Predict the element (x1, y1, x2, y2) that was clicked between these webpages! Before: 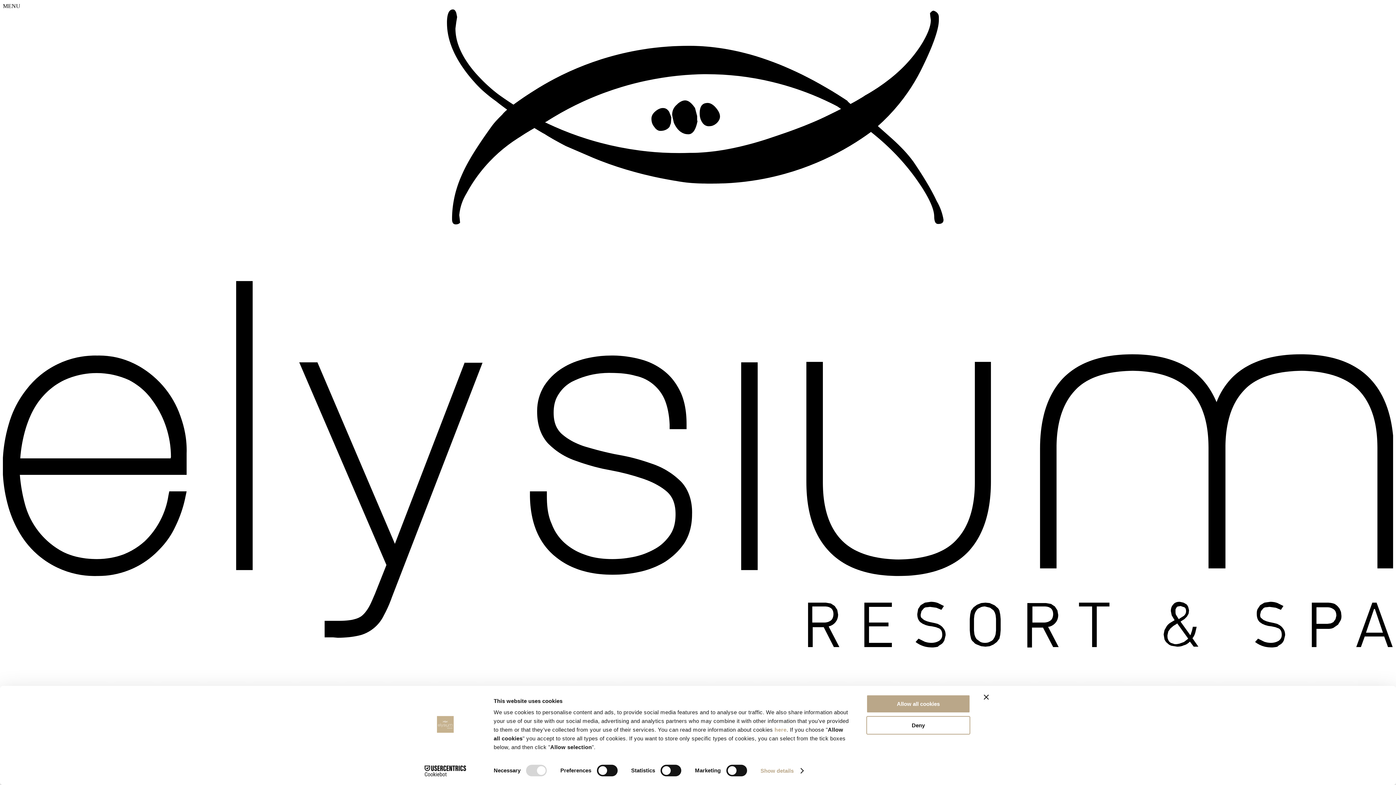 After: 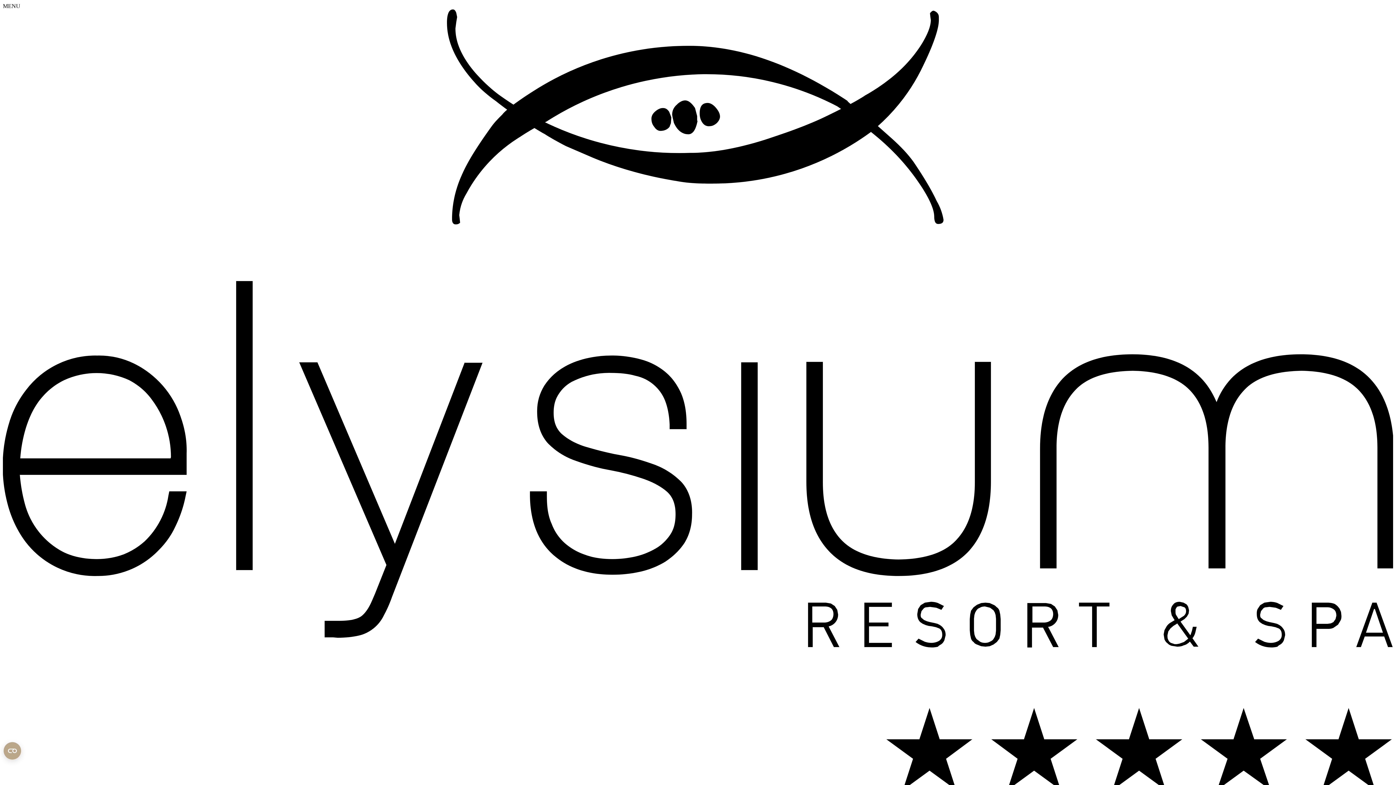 Action: bbox: (866, 716, 970, 734) label: Deny